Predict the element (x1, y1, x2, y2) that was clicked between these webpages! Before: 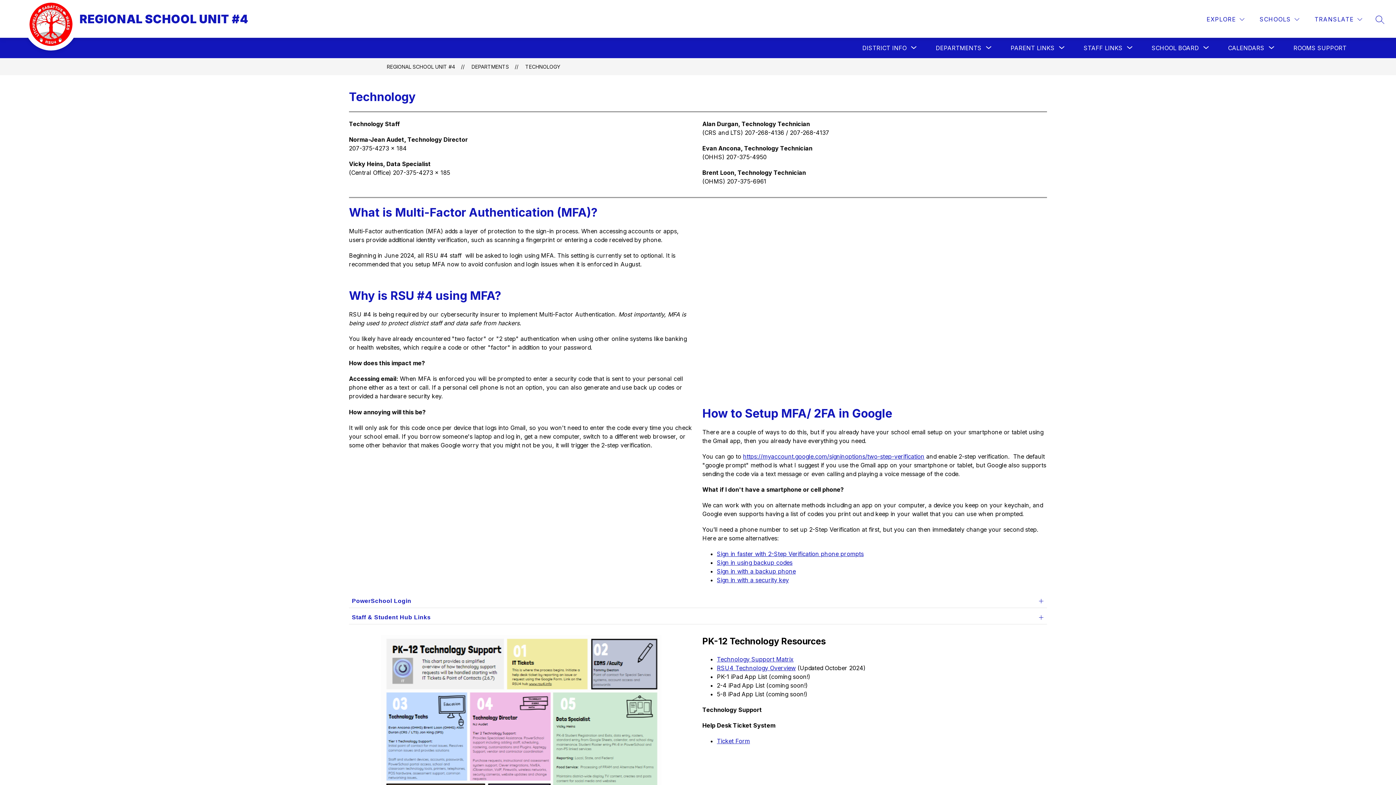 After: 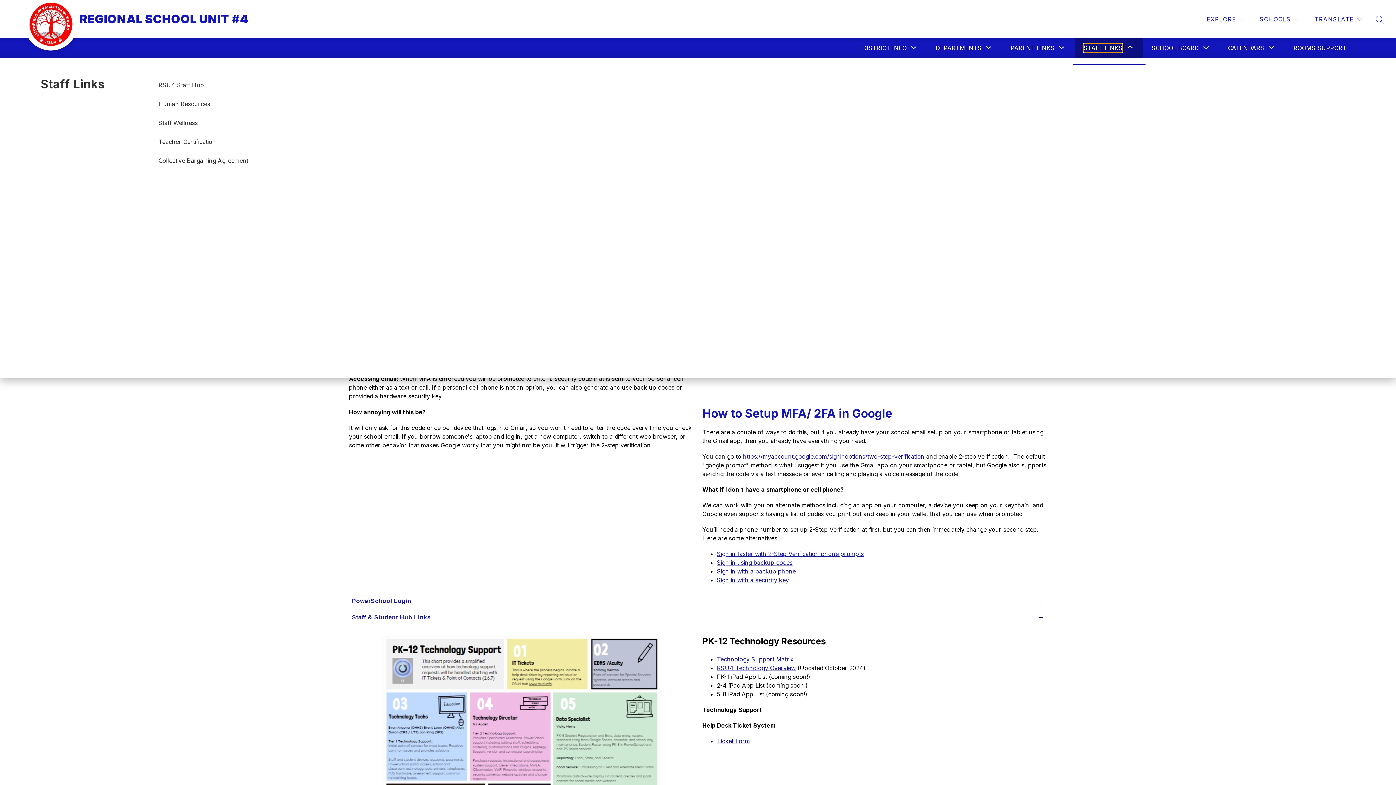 Action: label: Show submenu for Staff Links bbox: (1084, 43, 1122, 52)